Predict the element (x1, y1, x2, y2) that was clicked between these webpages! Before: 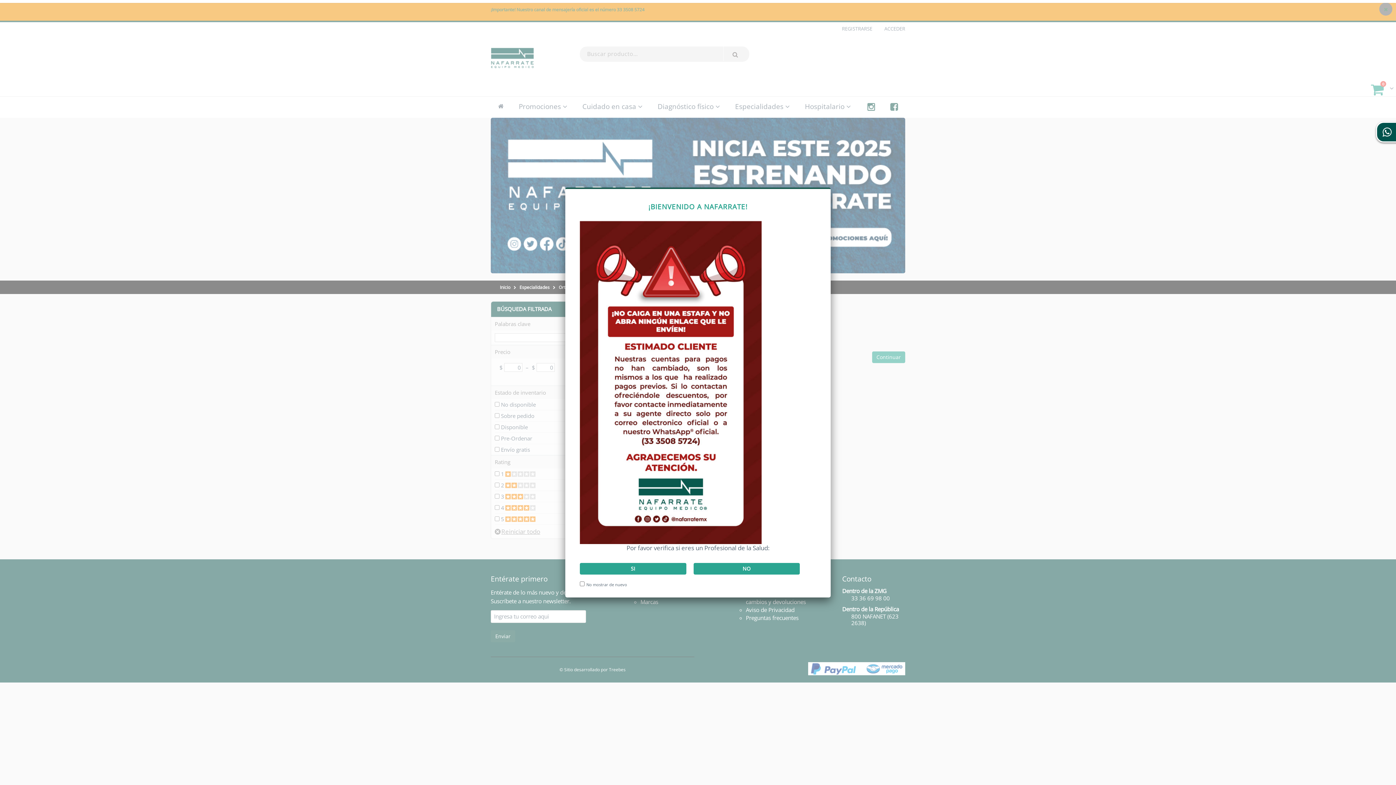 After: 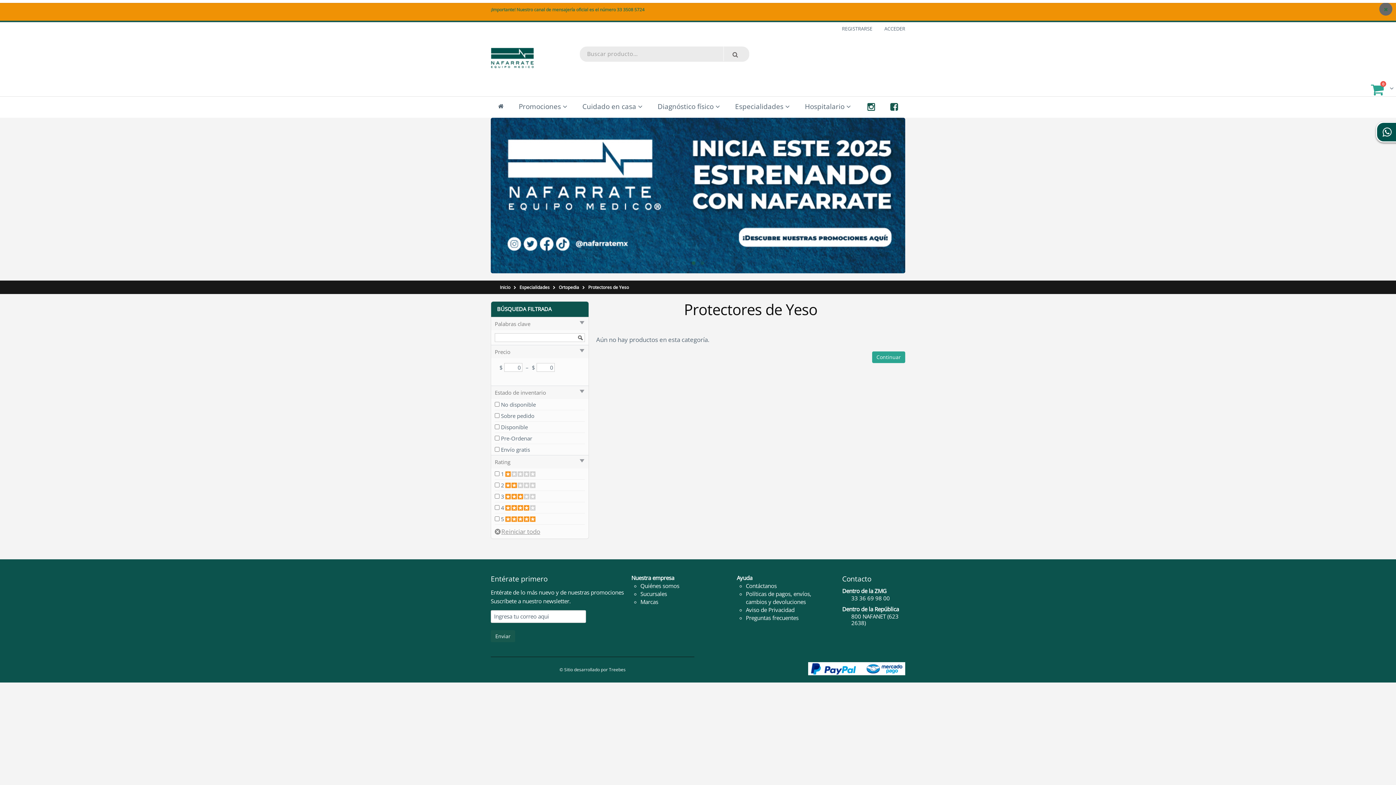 Action: label: SI bbox: (580, 563, 686, 574)